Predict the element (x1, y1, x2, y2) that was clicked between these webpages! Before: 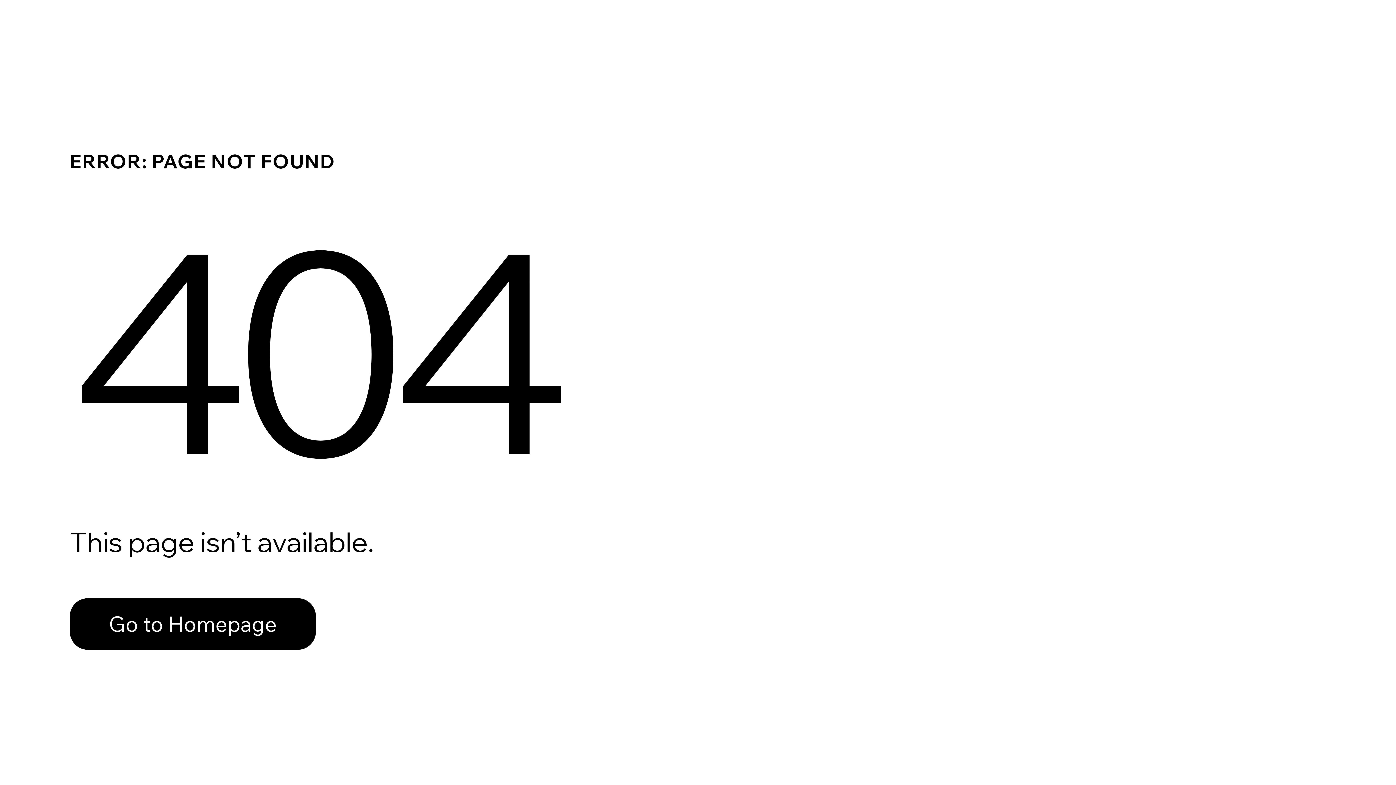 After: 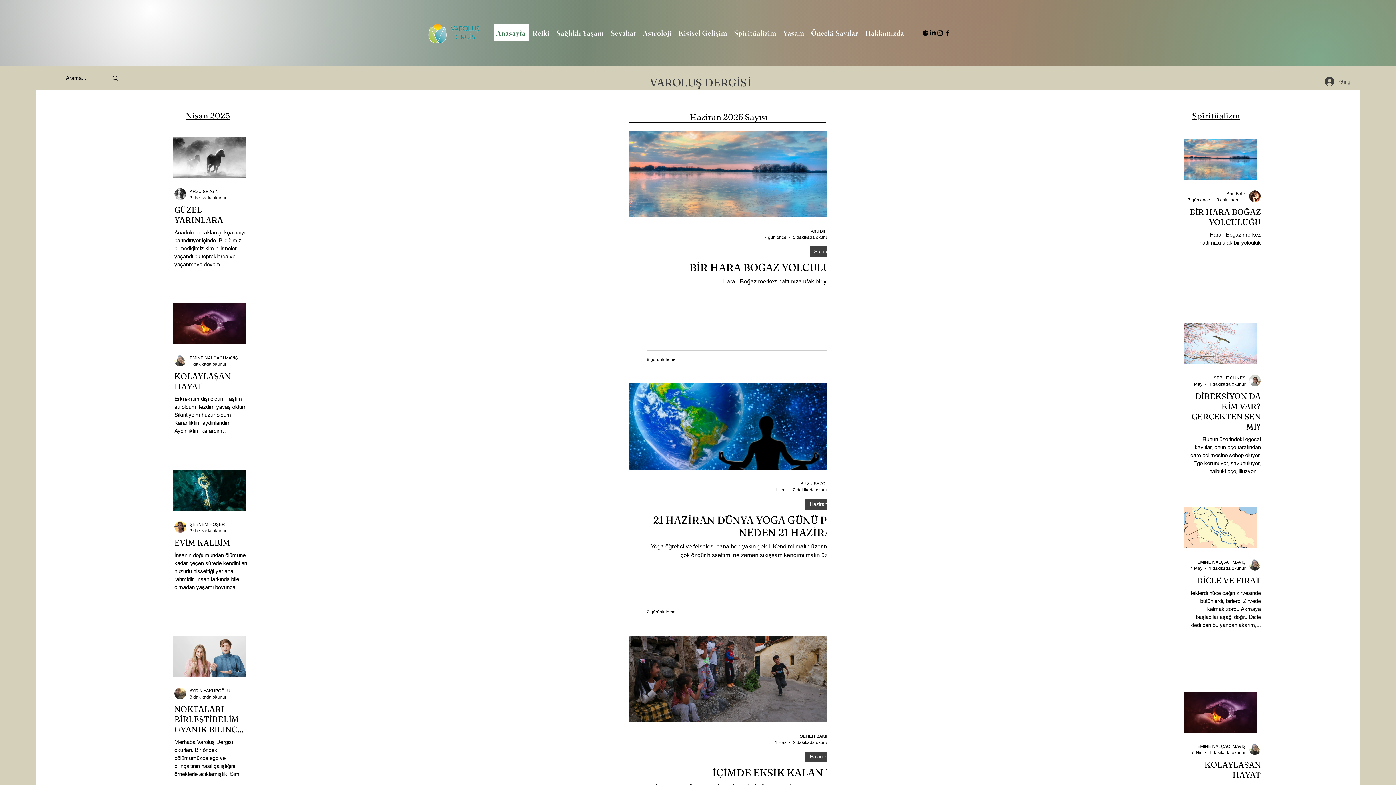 Action: label: Go to Homepage bbox: (69, 598, 316, 650)